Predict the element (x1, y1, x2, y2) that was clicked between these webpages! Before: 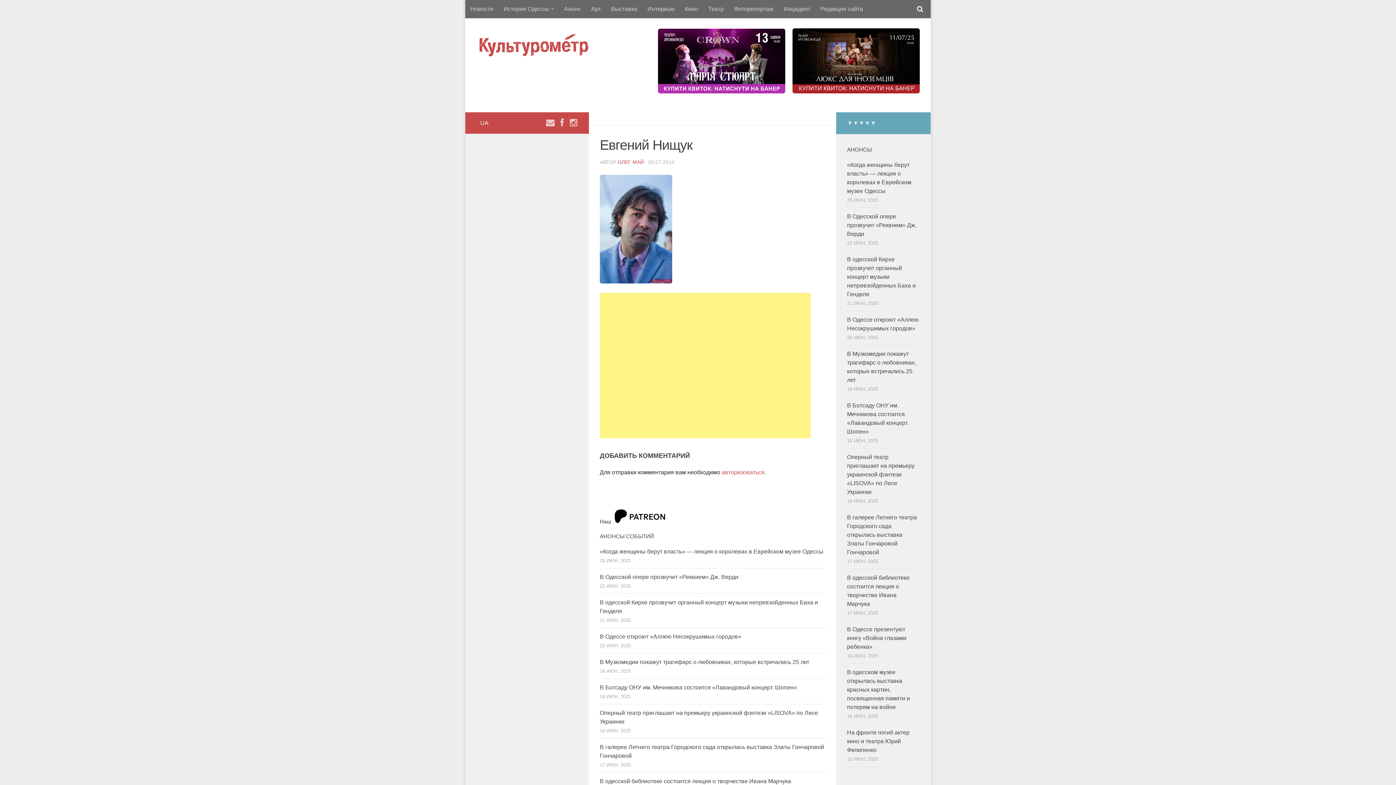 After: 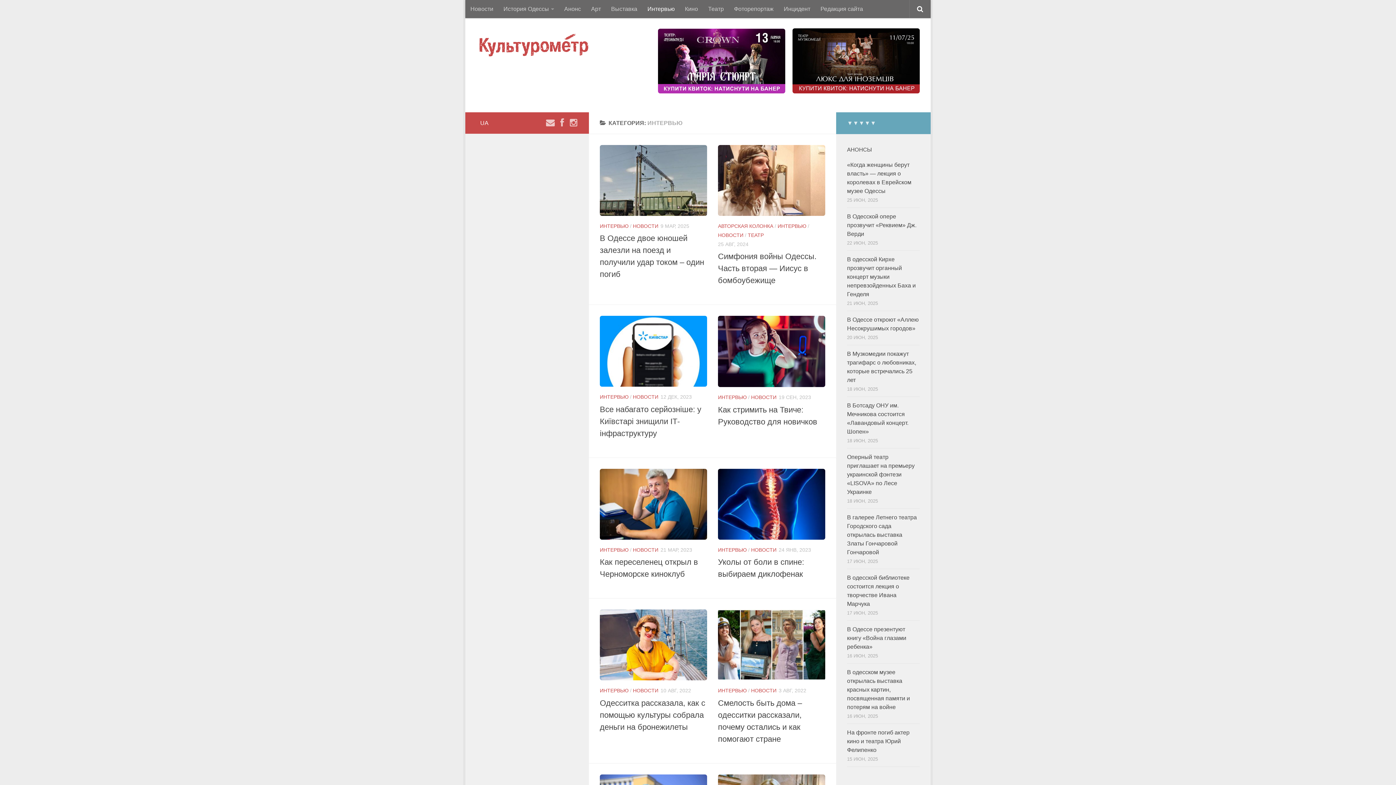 Action: bbox: (642, 0, 680, 18) label: Интервью